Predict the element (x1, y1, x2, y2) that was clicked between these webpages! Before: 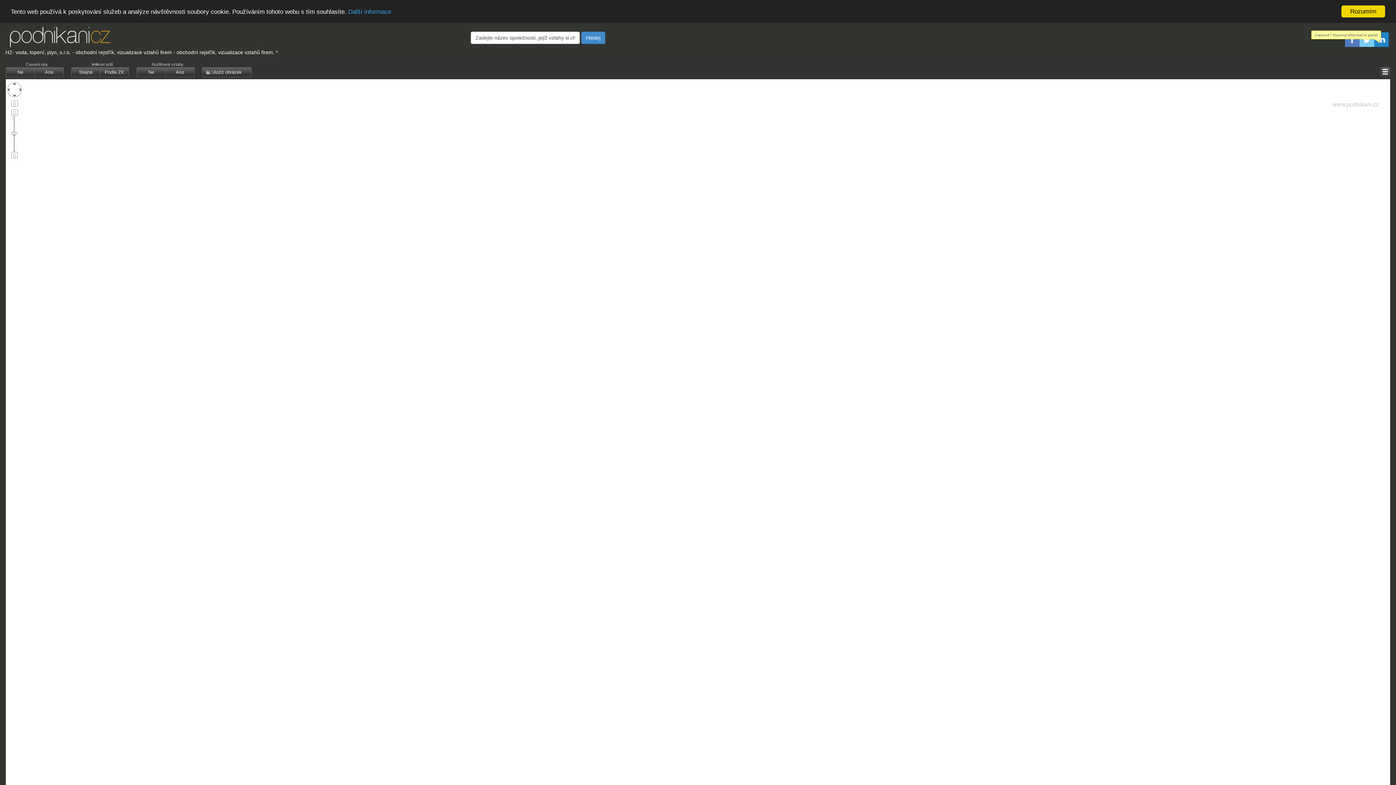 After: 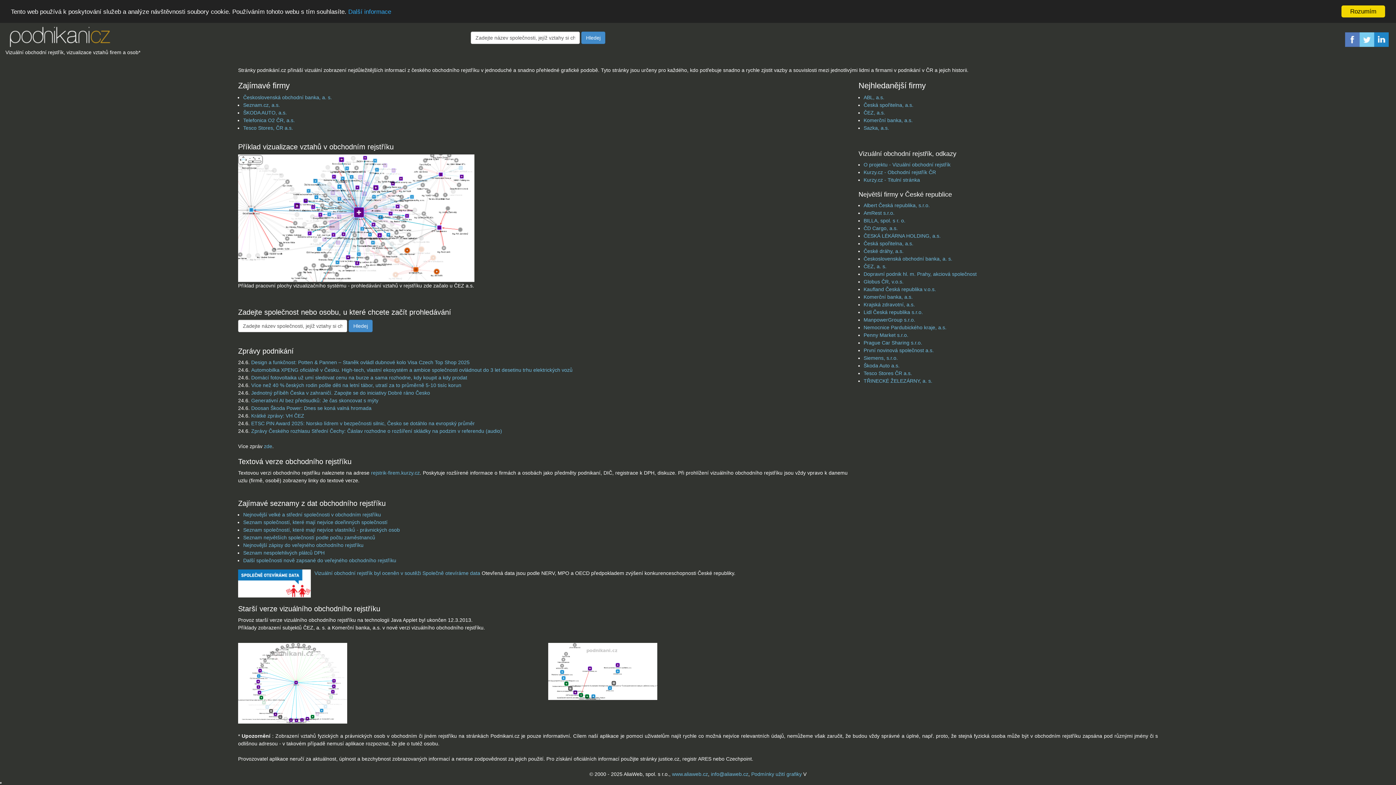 Action: bbox: (5, 24, 459, 49)